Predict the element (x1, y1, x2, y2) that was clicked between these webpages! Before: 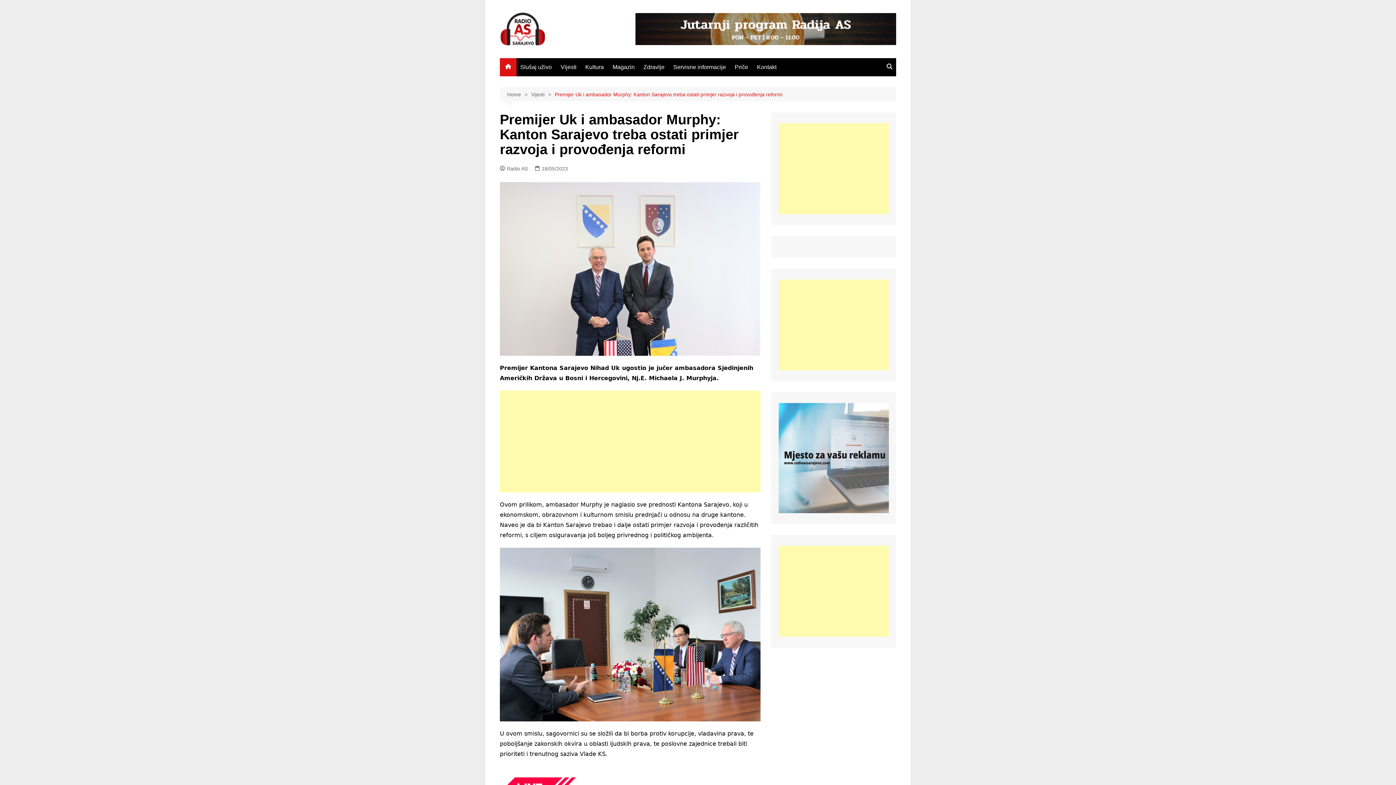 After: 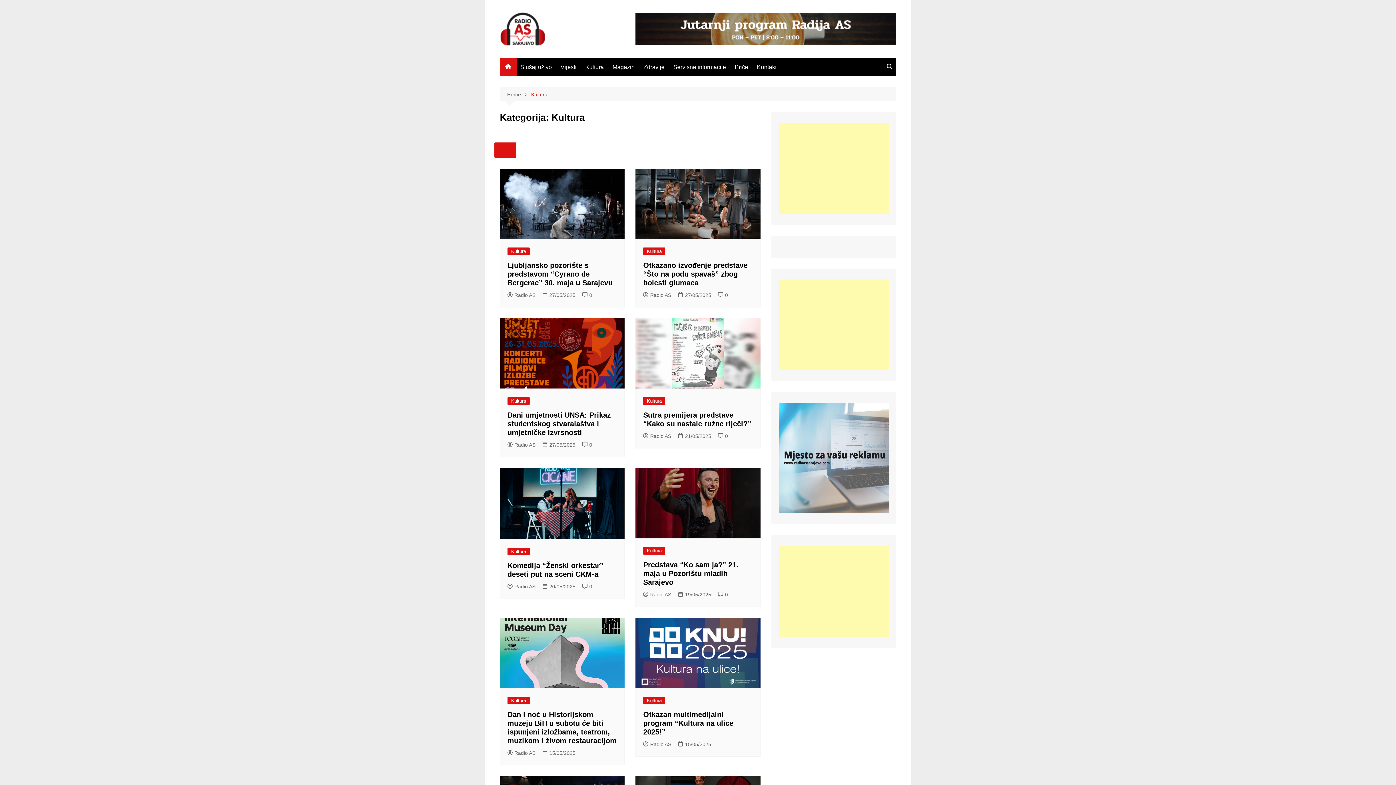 Action: bbox: (581, 58, 607, 76) label: Kultura